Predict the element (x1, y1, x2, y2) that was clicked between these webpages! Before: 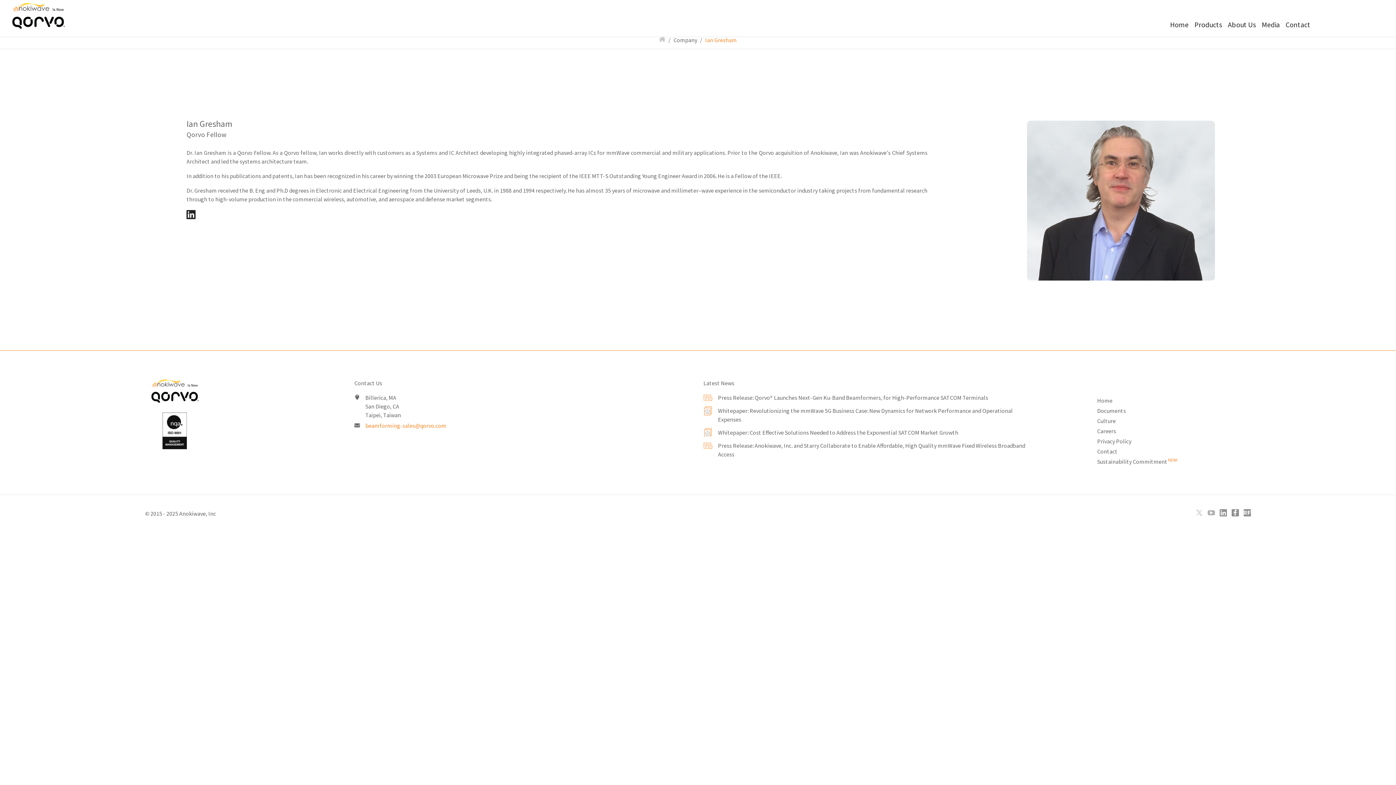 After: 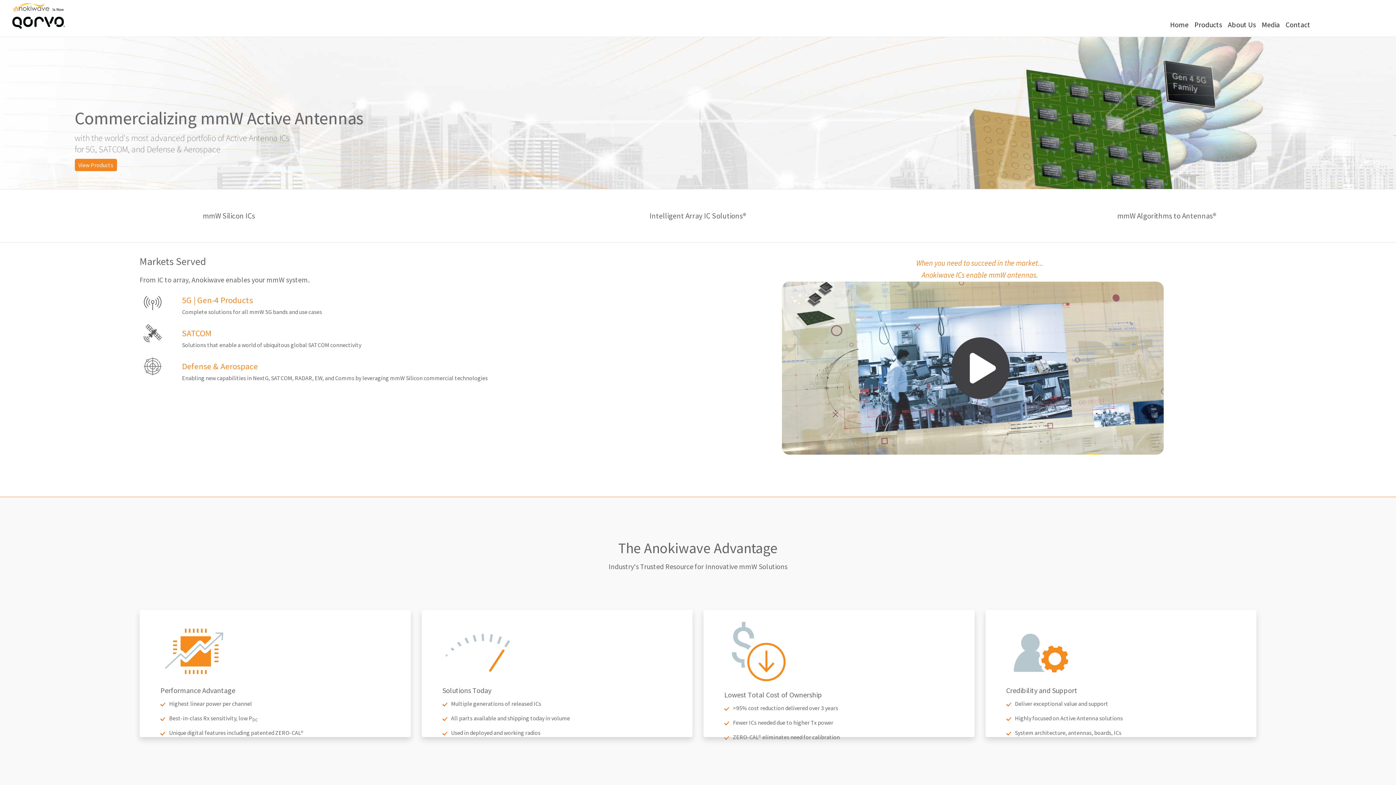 Action: bbox: (1097, 397, 1112, 404) label: Footer Link to Home